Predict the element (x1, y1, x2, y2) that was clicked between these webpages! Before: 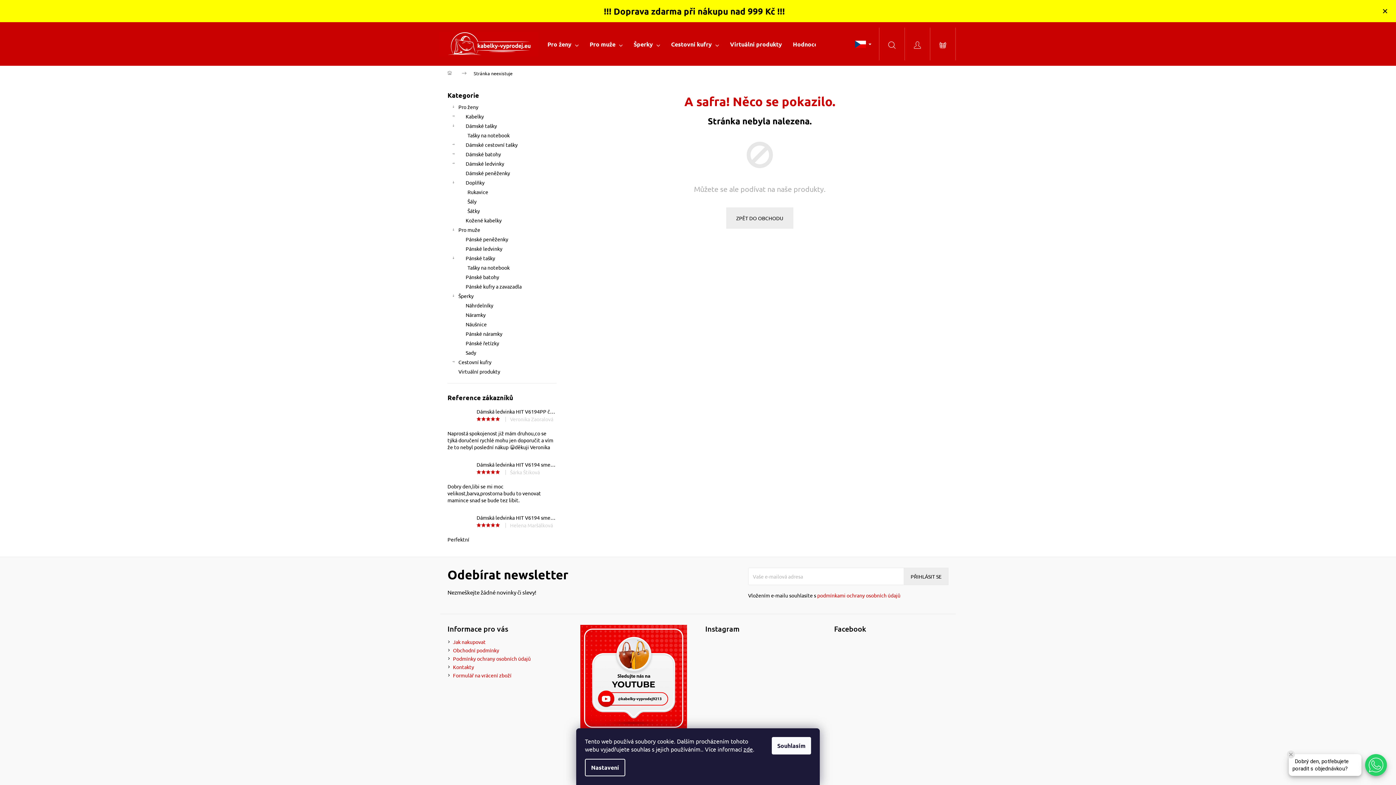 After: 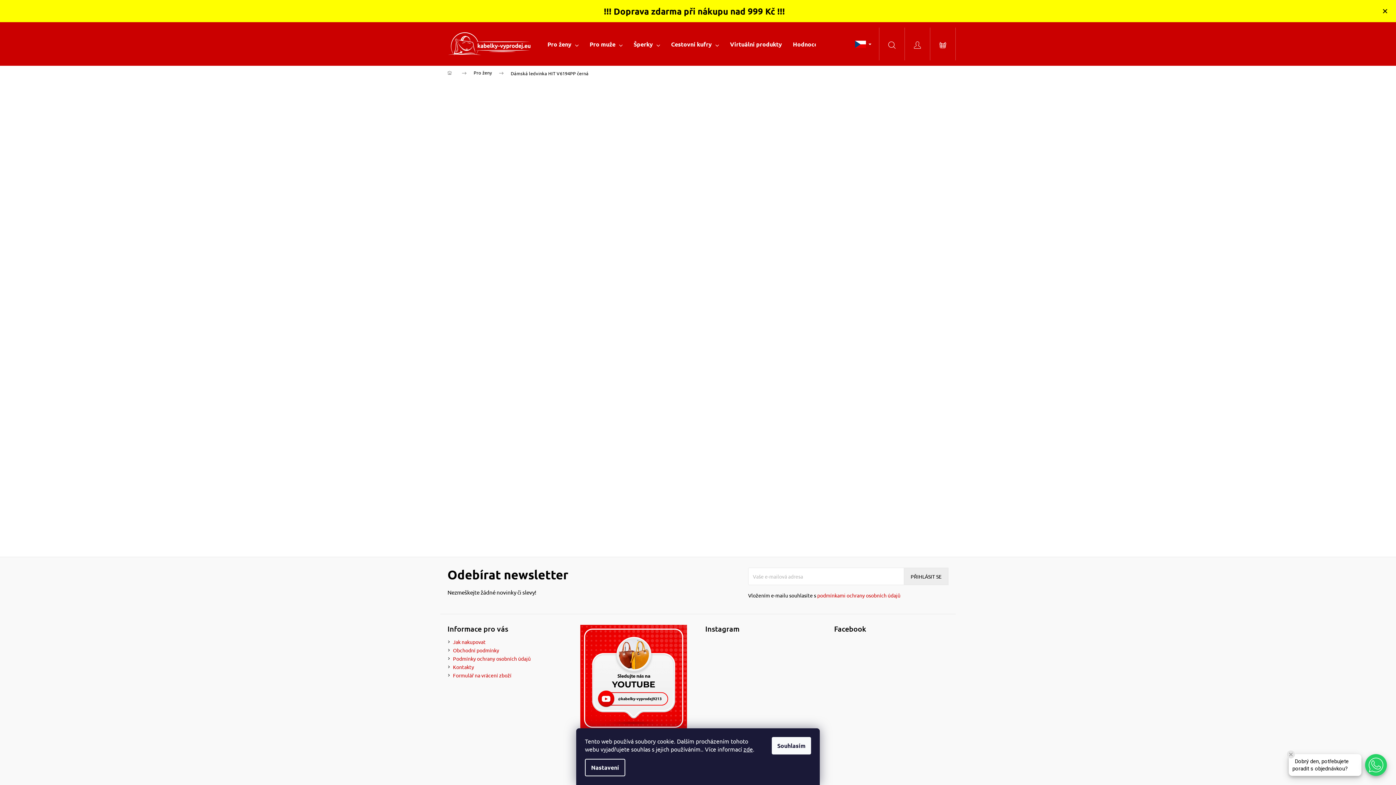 Action: bbox: (447, 404, 556, 450) label: Dámská ledvinka HIT V6194PP černá
|
Veronika Zaoralová
Naprostá spokojenost již mám druhou,co se týká doručení rychlé mohu jen doporučit a vím že to nebyl poslední nákup 😀děkuji Veronika